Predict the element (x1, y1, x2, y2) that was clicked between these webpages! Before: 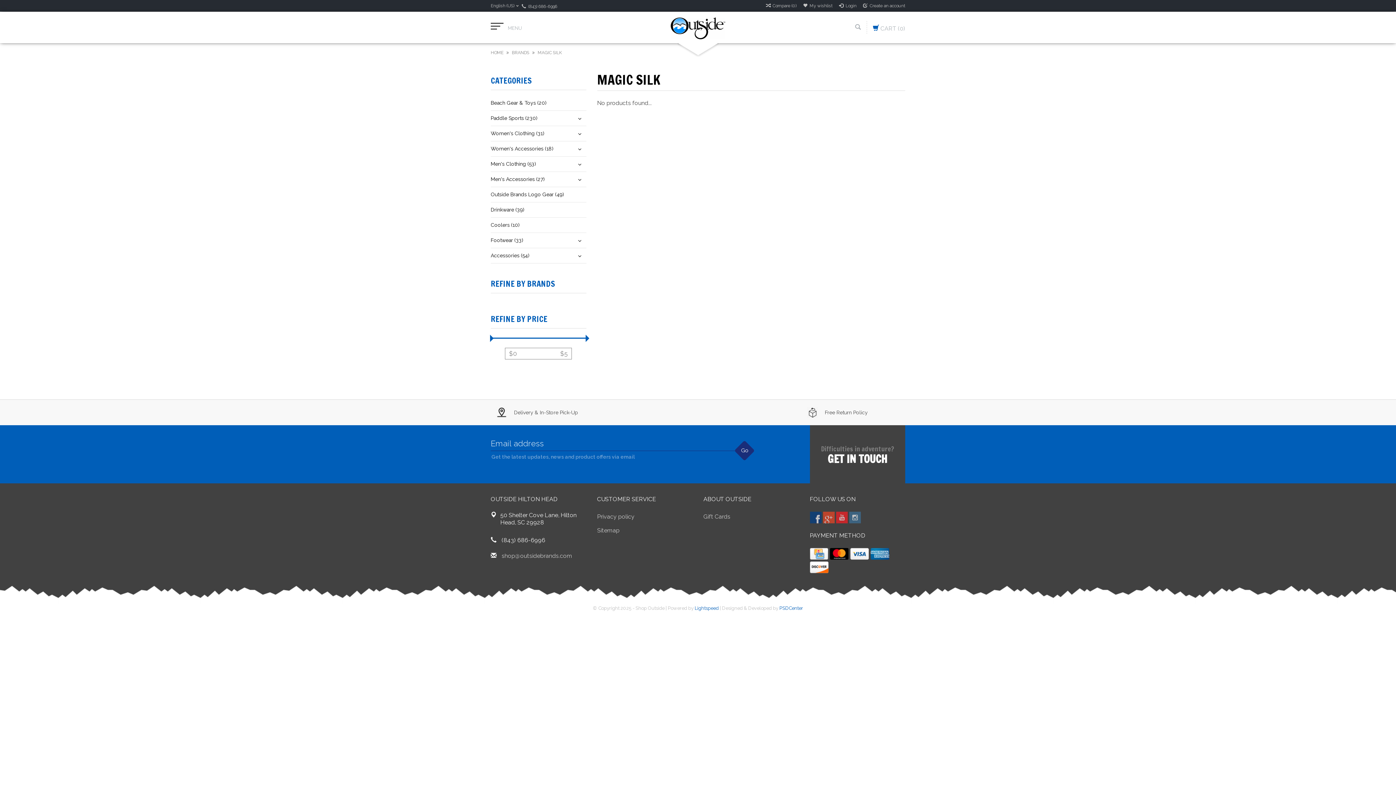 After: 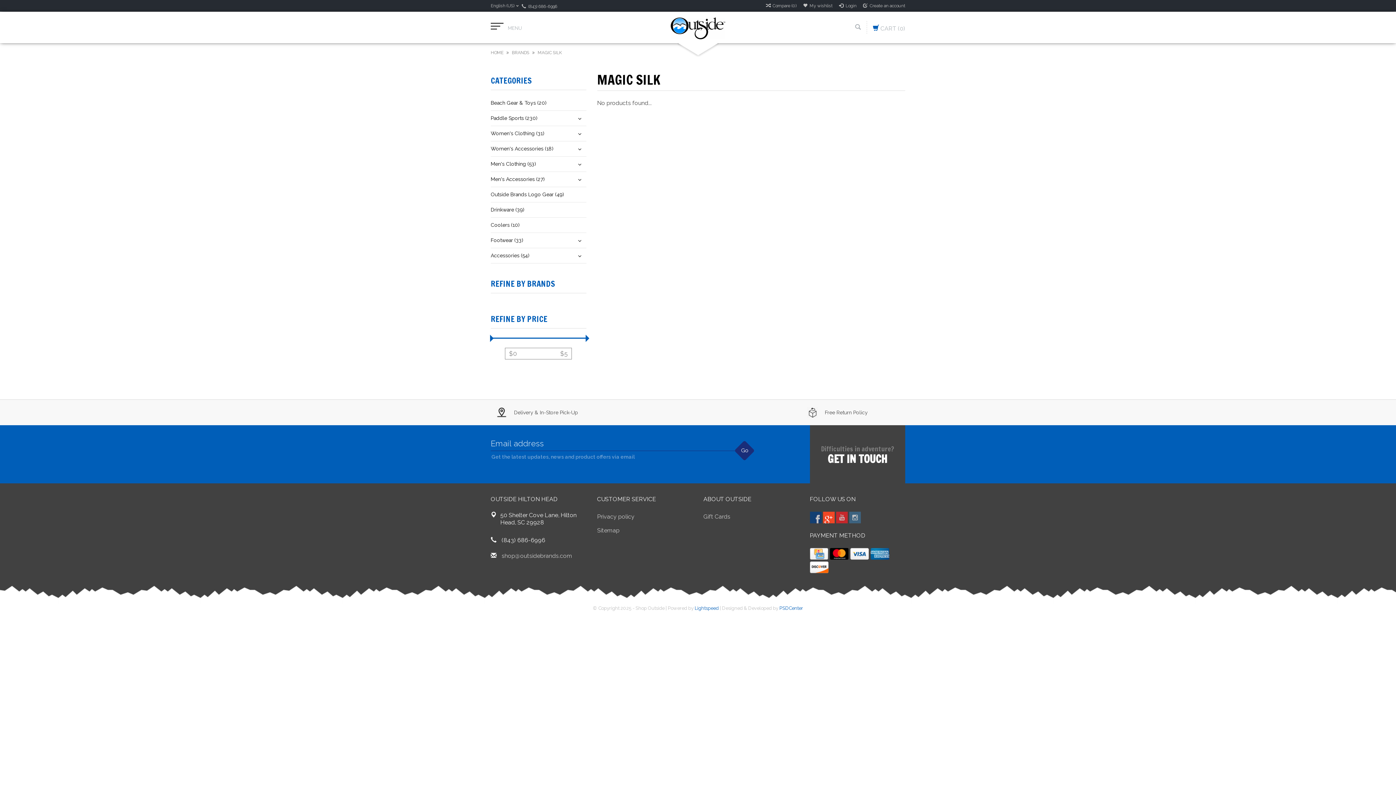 Action: bbox: (823, 512, 834, 523)